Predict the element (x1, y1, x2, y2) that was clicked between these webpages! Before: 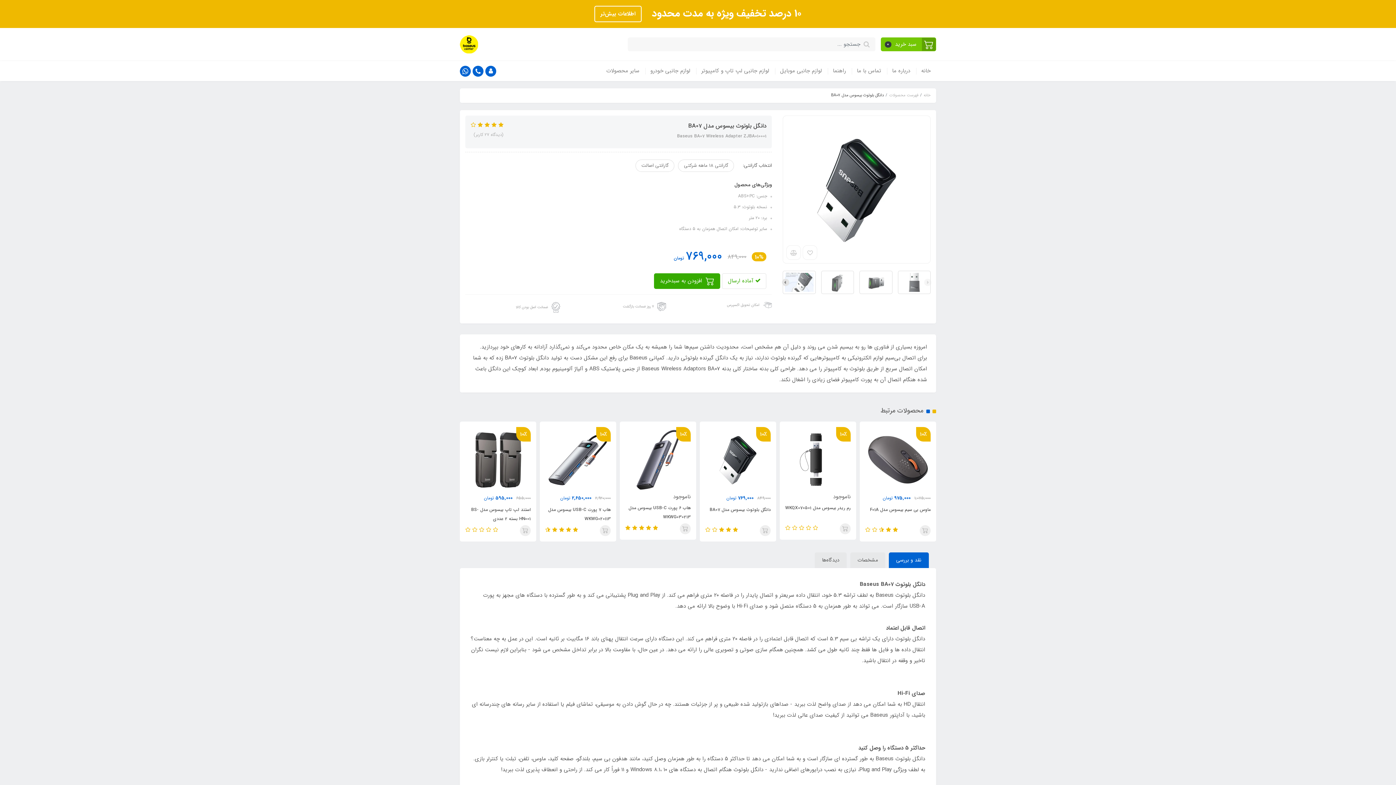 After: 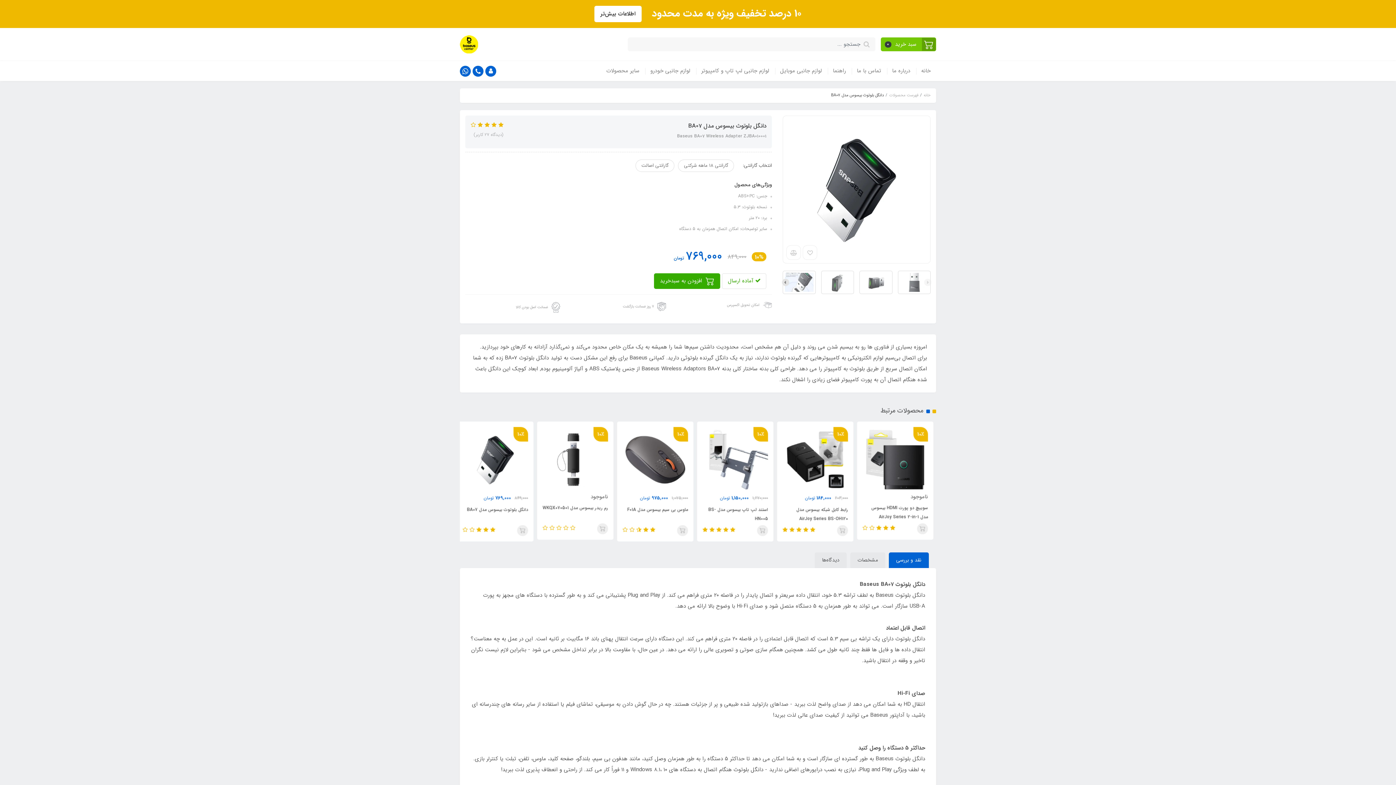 Action: label: اطلاعات بیش‌تر bbox: (594, 5, 641, 22)